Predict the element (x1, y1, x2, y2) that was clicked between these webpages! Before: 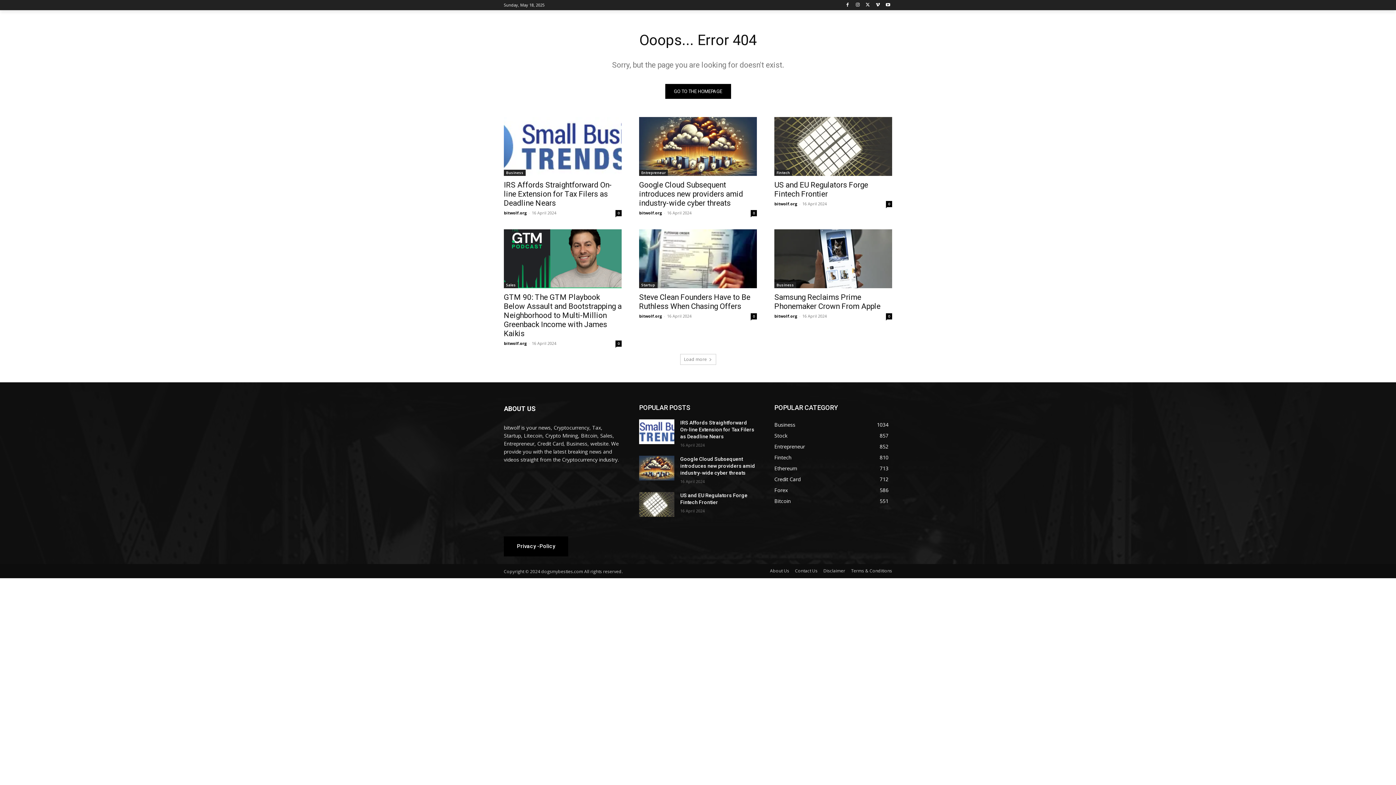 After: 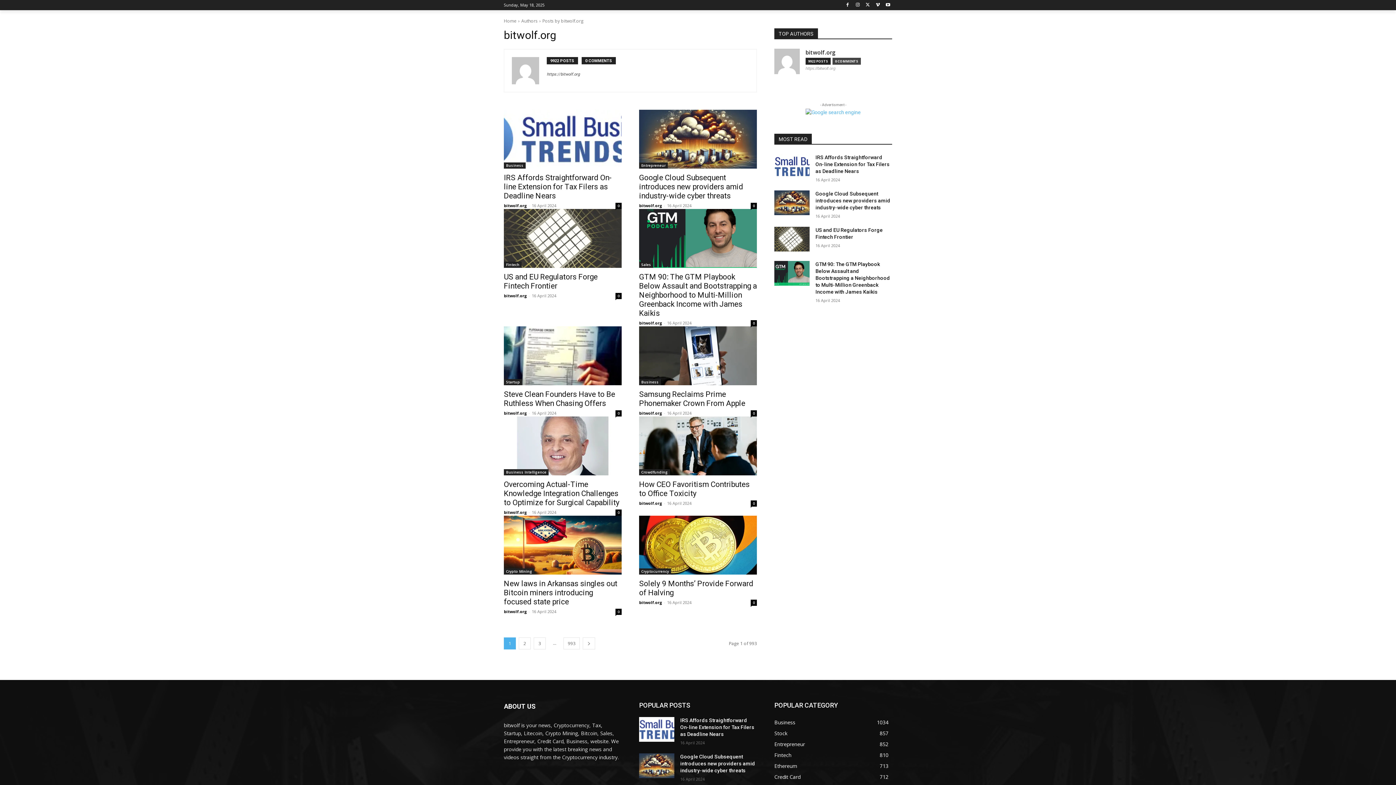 Action: label: bitwolf.org bbox: (774, 313, 797, 318)